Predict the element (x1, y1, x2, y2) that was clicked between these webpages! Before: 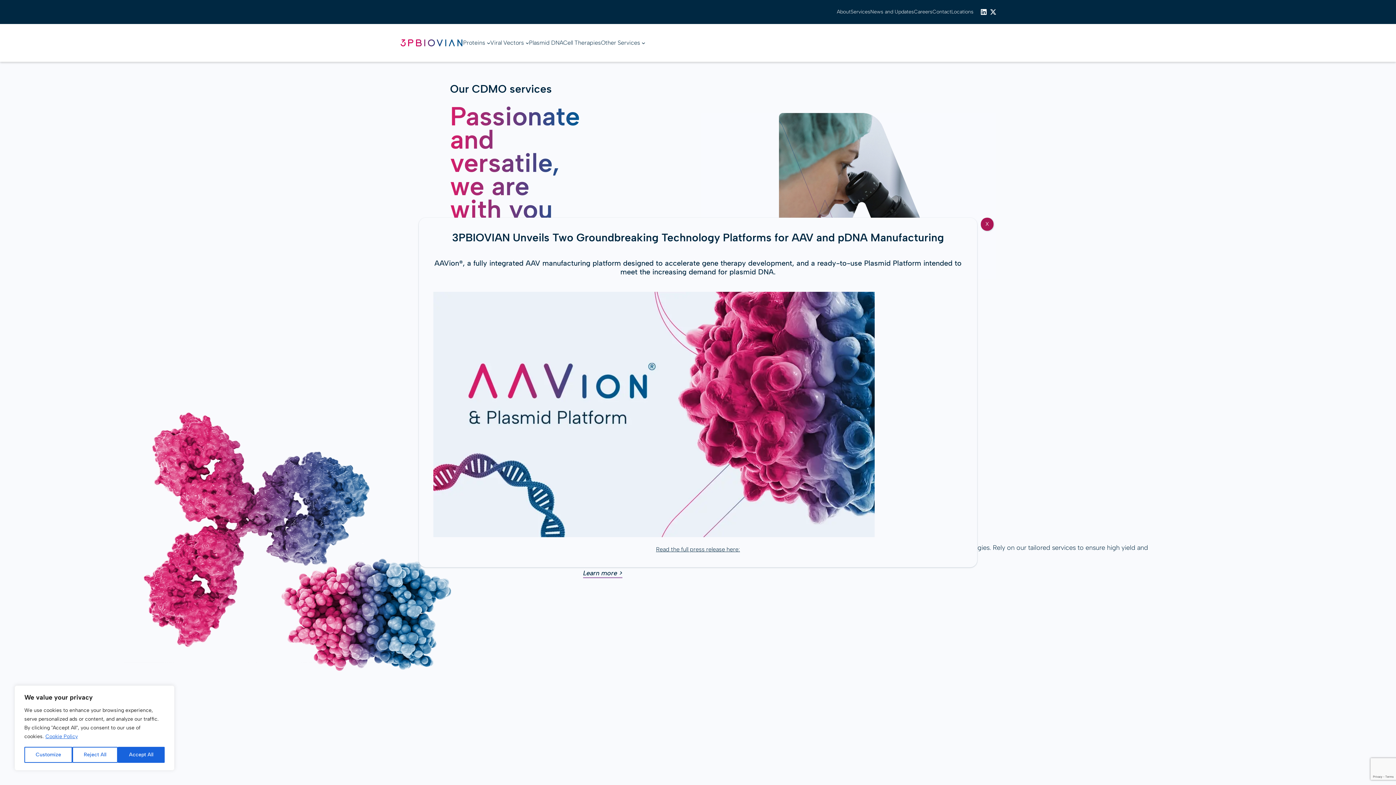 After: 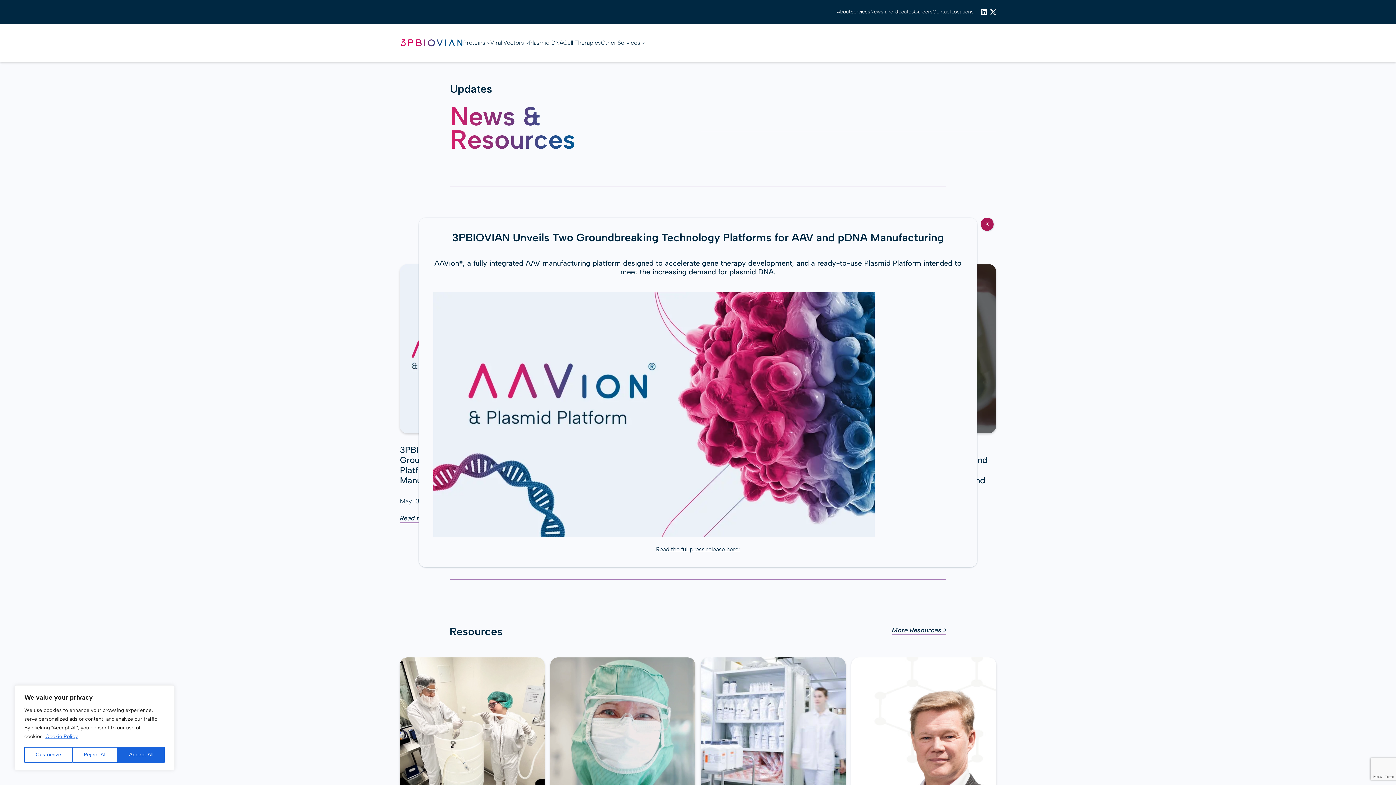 Action: label: News and Updates bbox: (870, 8, 914, 15)